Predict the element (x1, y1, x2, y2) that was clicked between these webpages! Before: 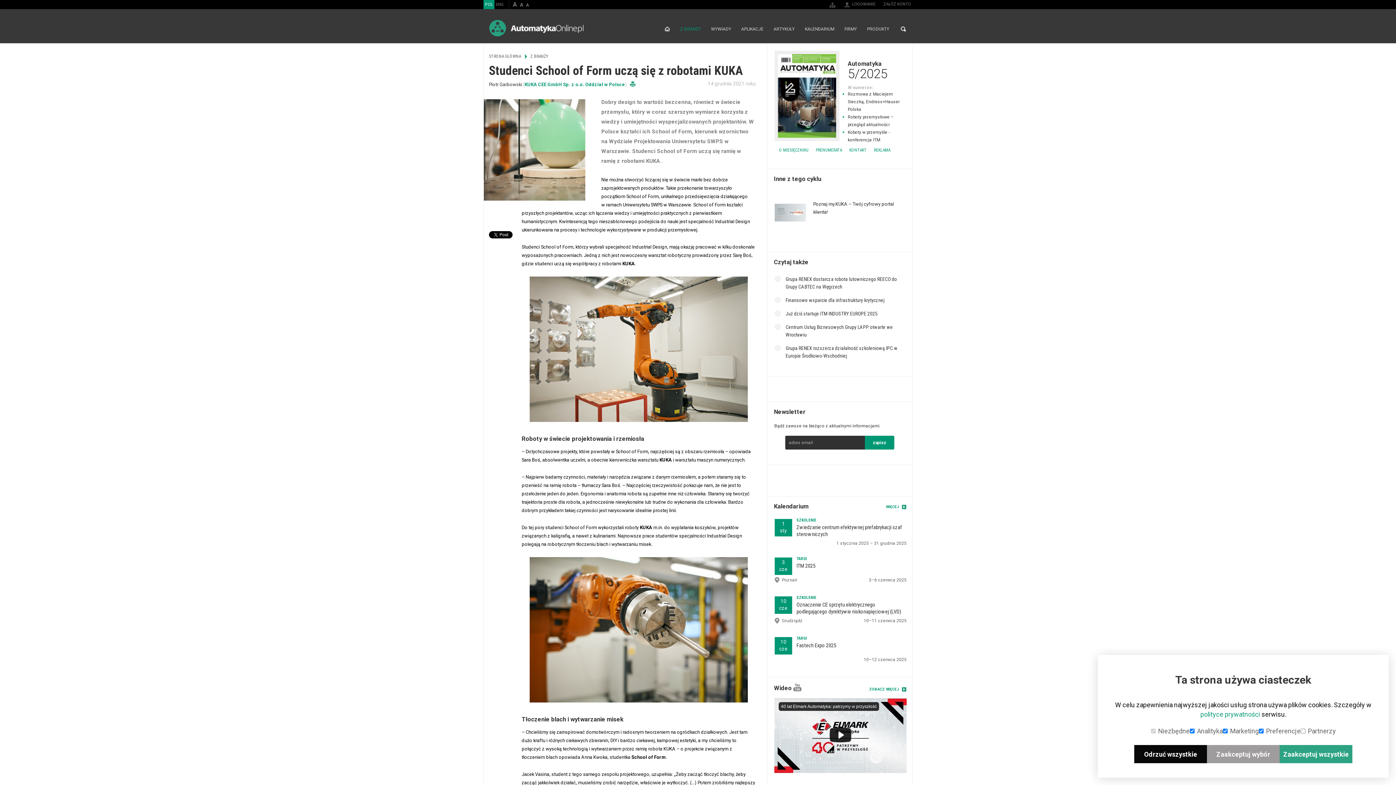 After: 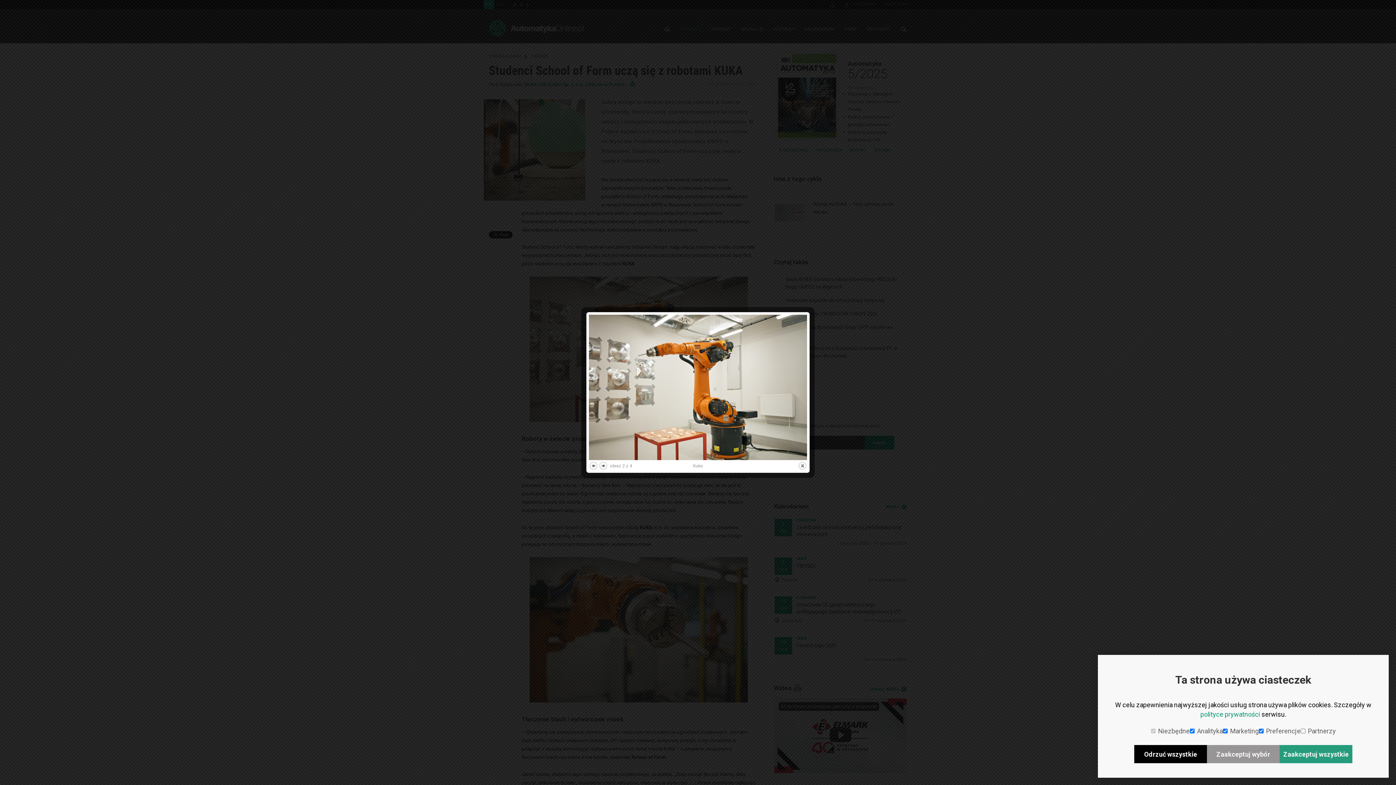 Action: bbox: (529, 346, 748, 351)